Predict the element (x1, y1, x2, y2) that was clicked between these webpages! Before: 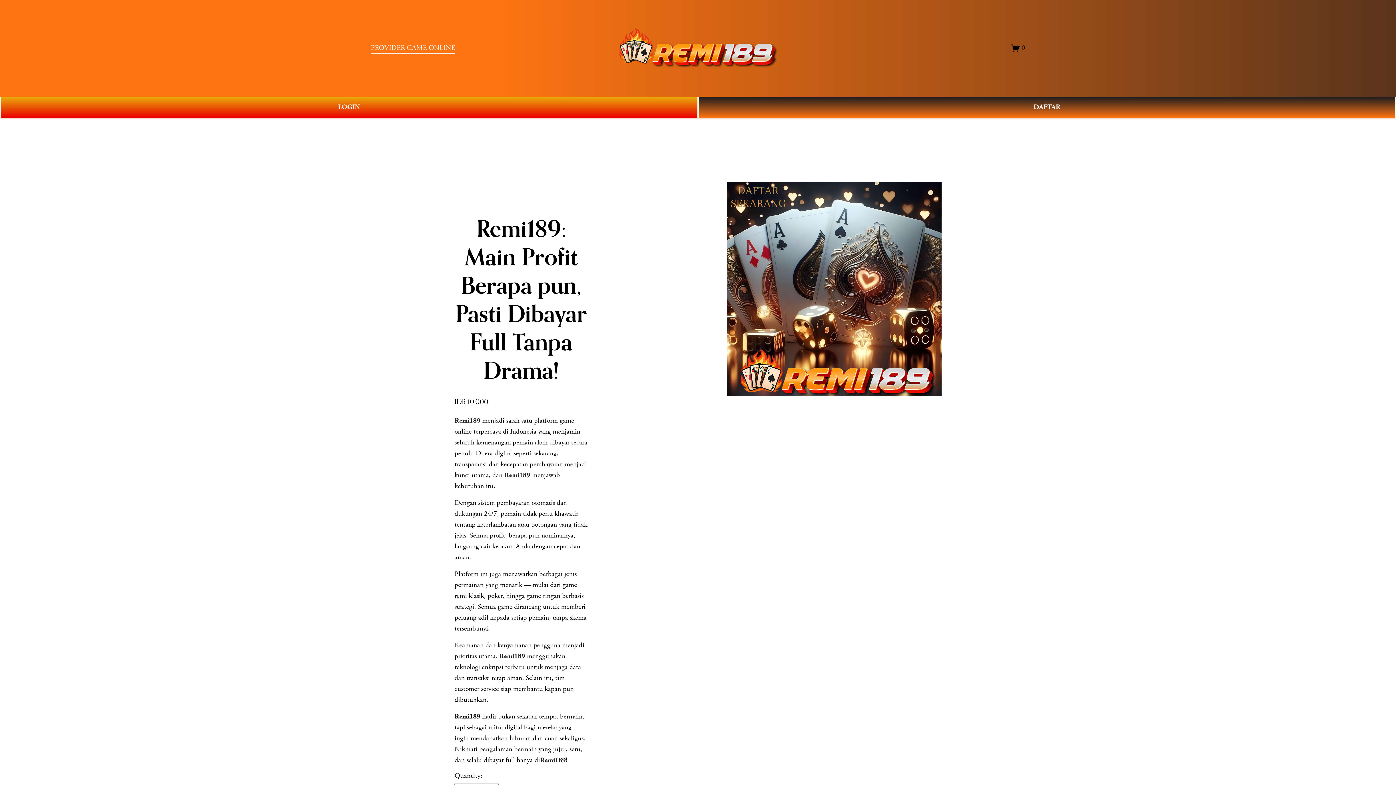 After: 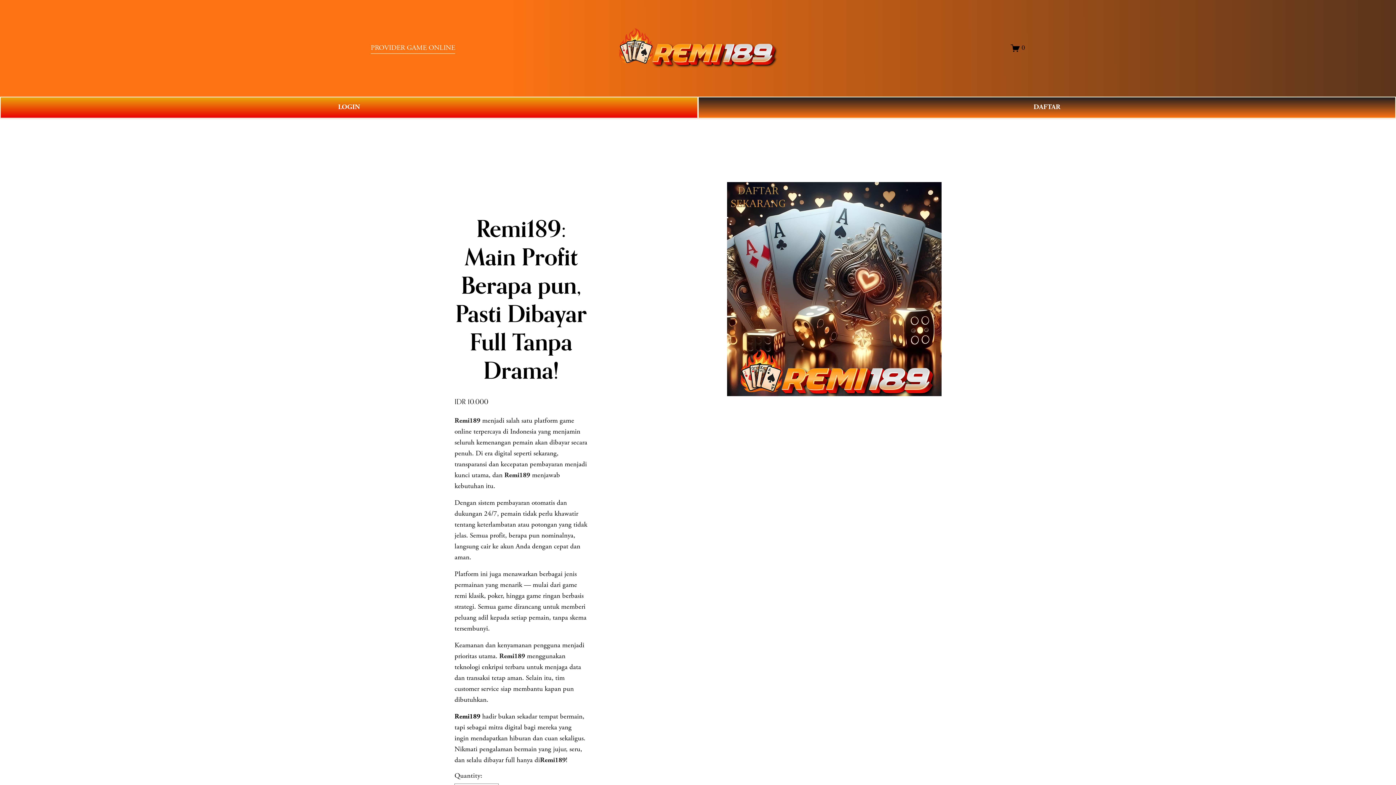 Action: label: PROVIDER GAME ONLINE bbox: (370, 42, 455, 54)